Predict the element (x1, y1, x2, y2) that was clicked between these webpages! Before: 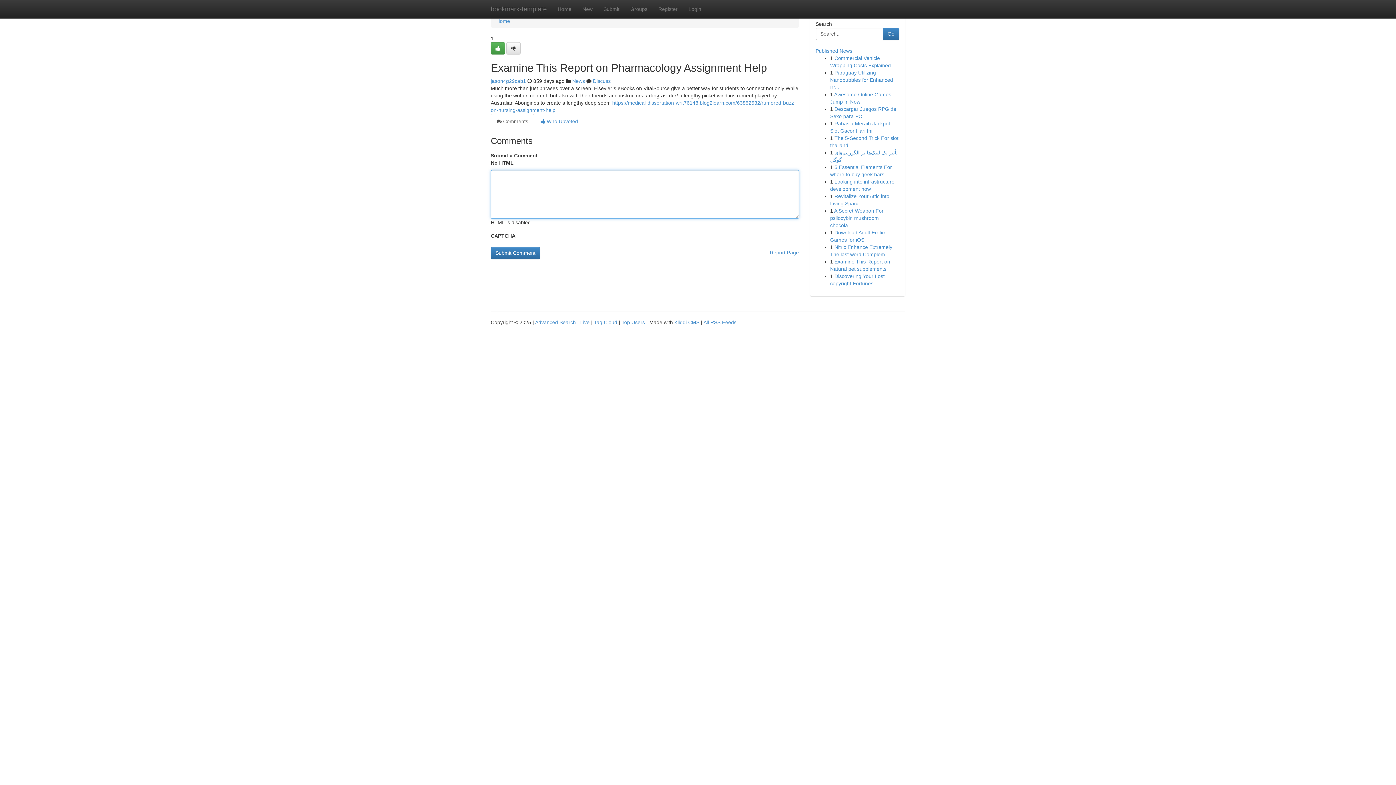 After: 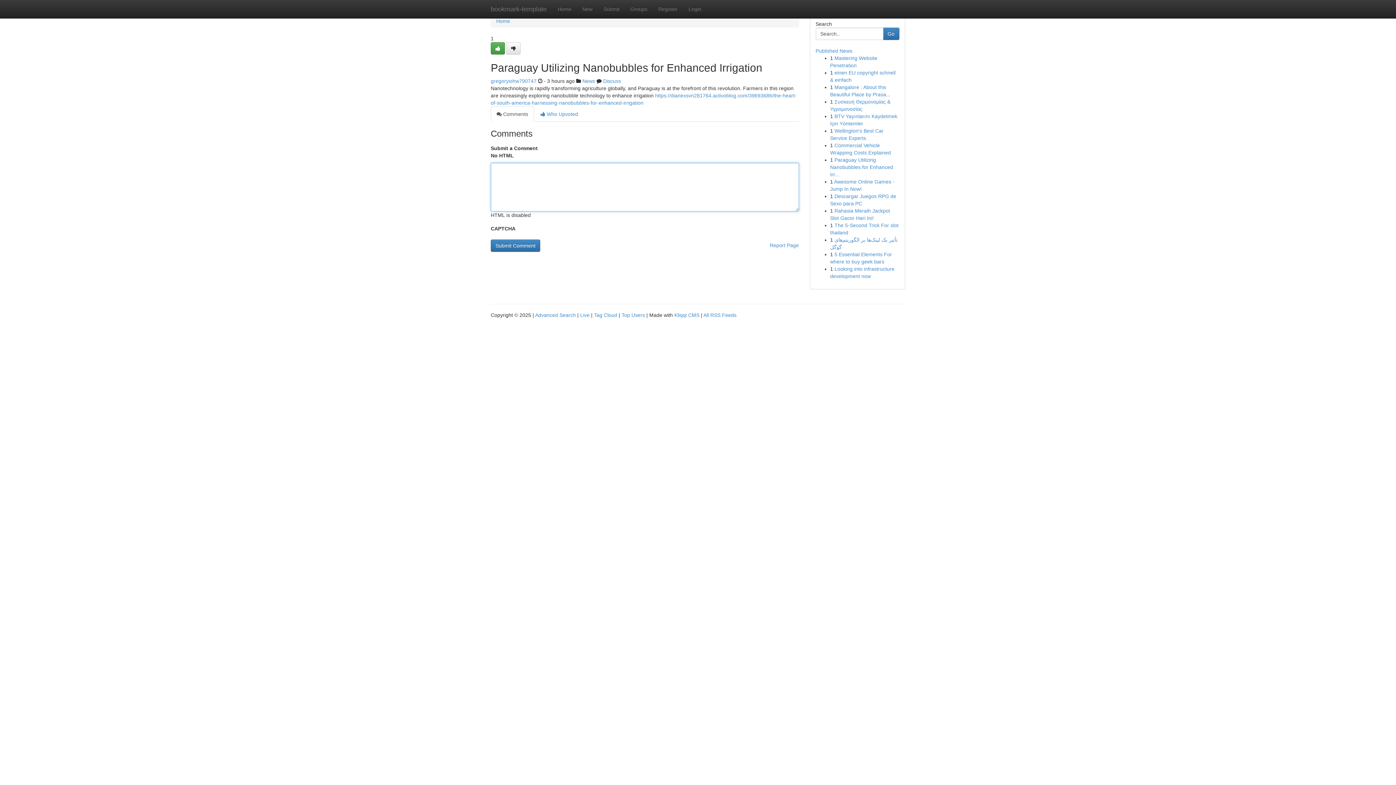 Action: label: Paraguay Utilizing Nanobubbles for Enhanced Irr... bbox: (830, 69, 893, 90)